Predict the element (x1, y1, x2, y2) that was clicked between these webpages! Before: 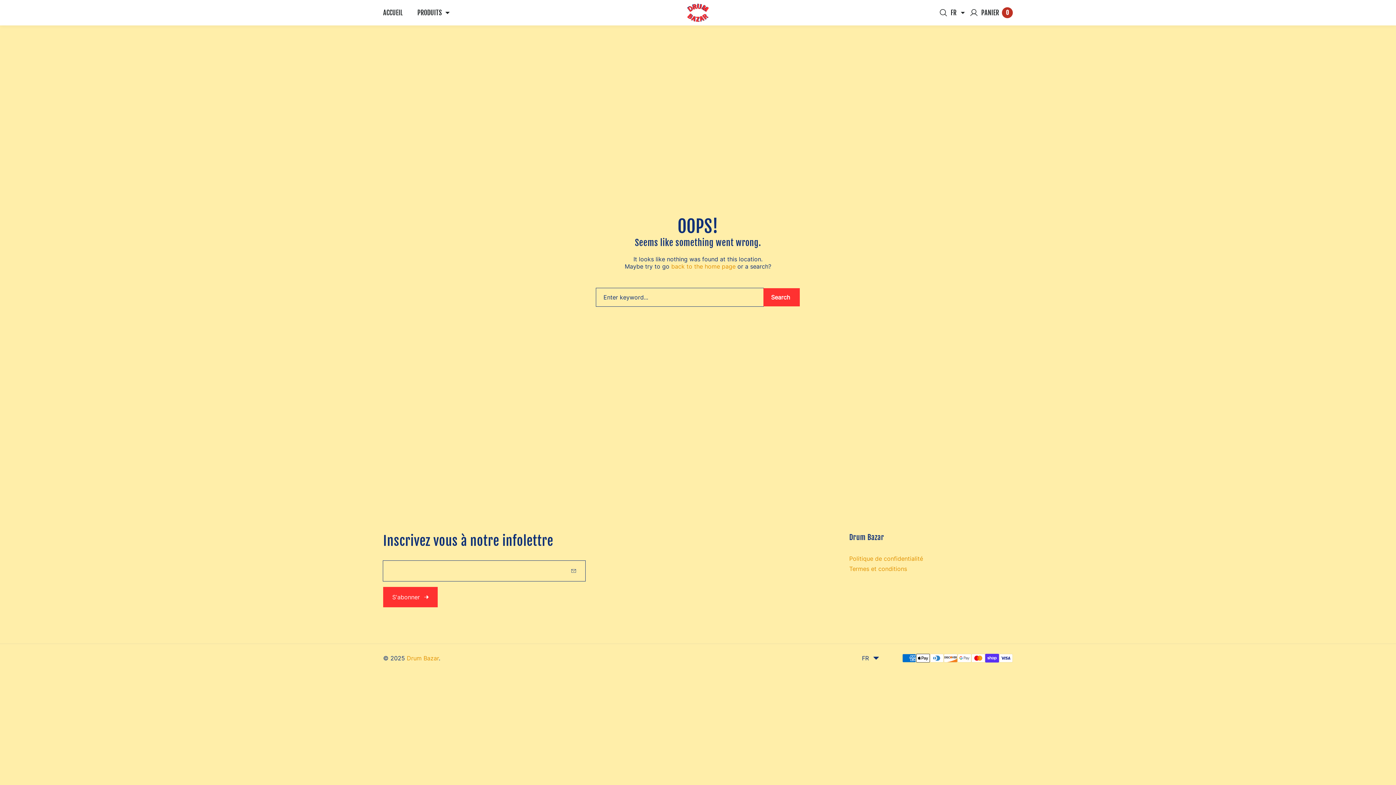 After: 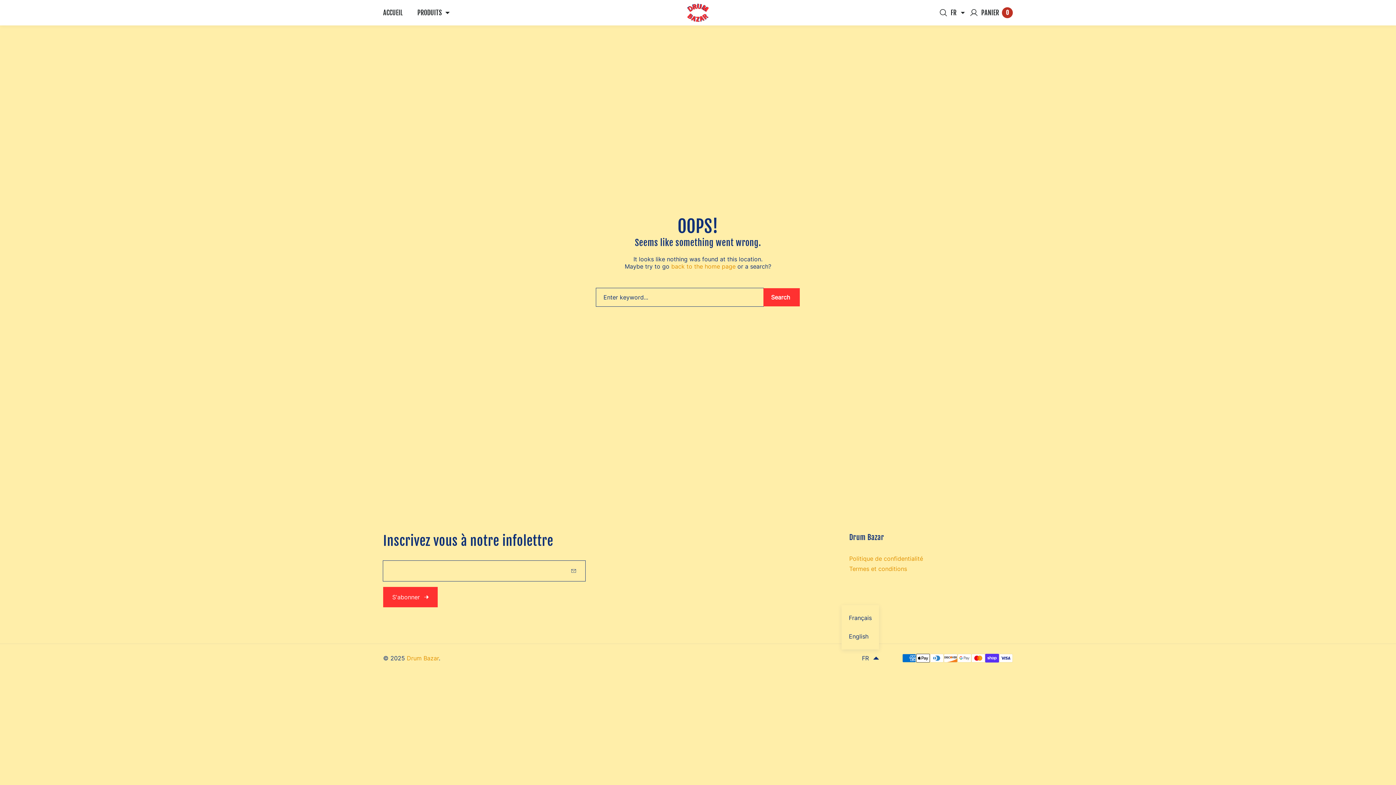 Action: bbox: (862, 653, 879, 663) label: FR